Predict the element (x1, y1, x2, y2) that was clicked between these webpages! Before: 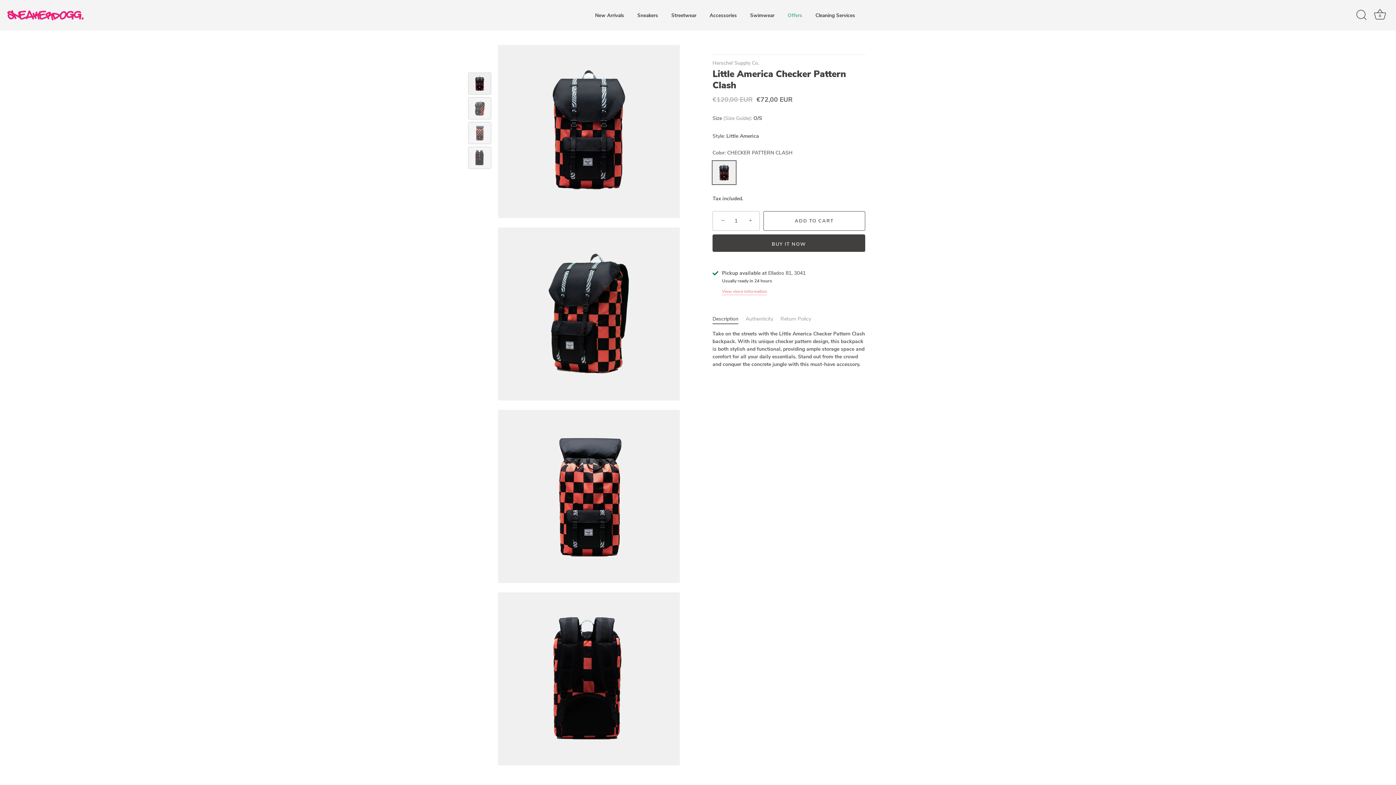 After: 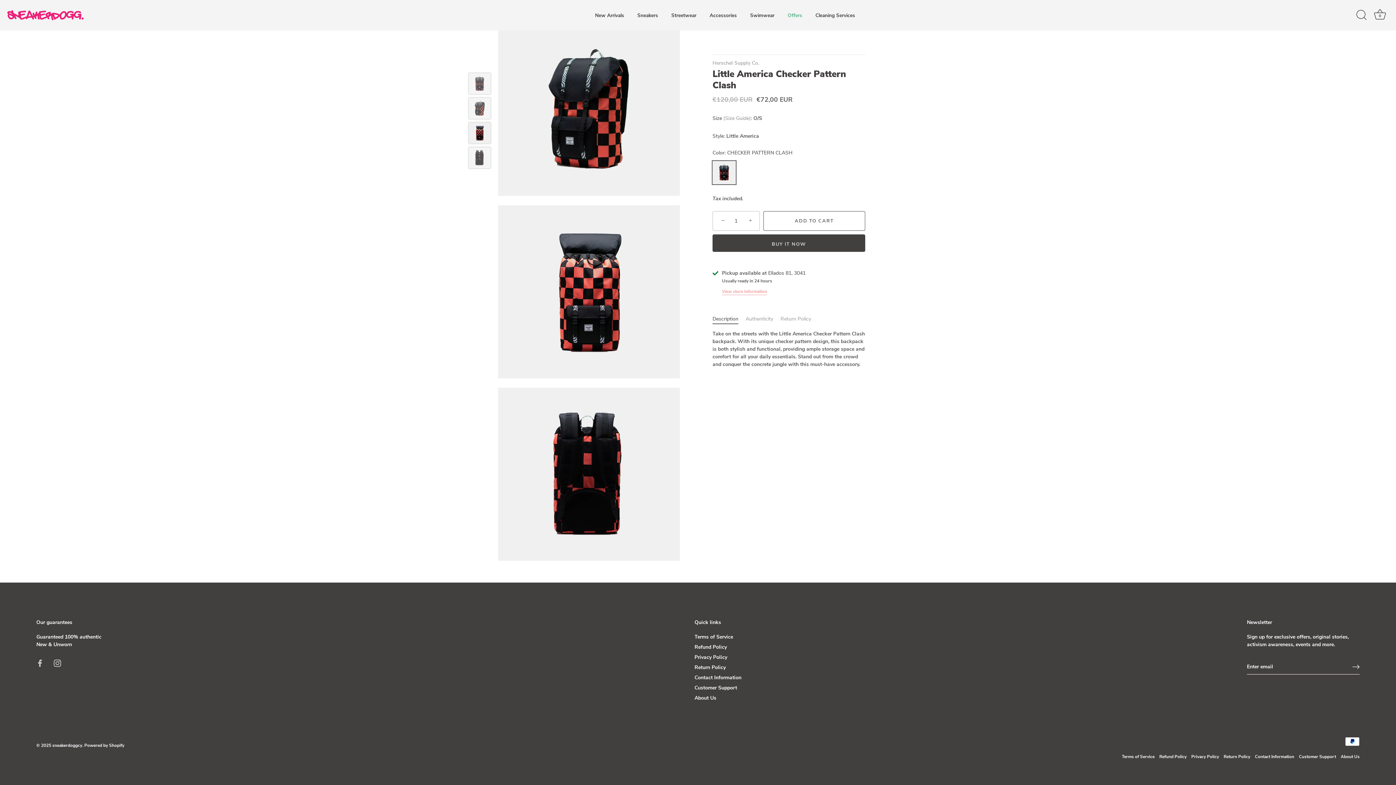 Action: bbox: (468, 122, 491, 144) label: Little America Checker Pattern Clash